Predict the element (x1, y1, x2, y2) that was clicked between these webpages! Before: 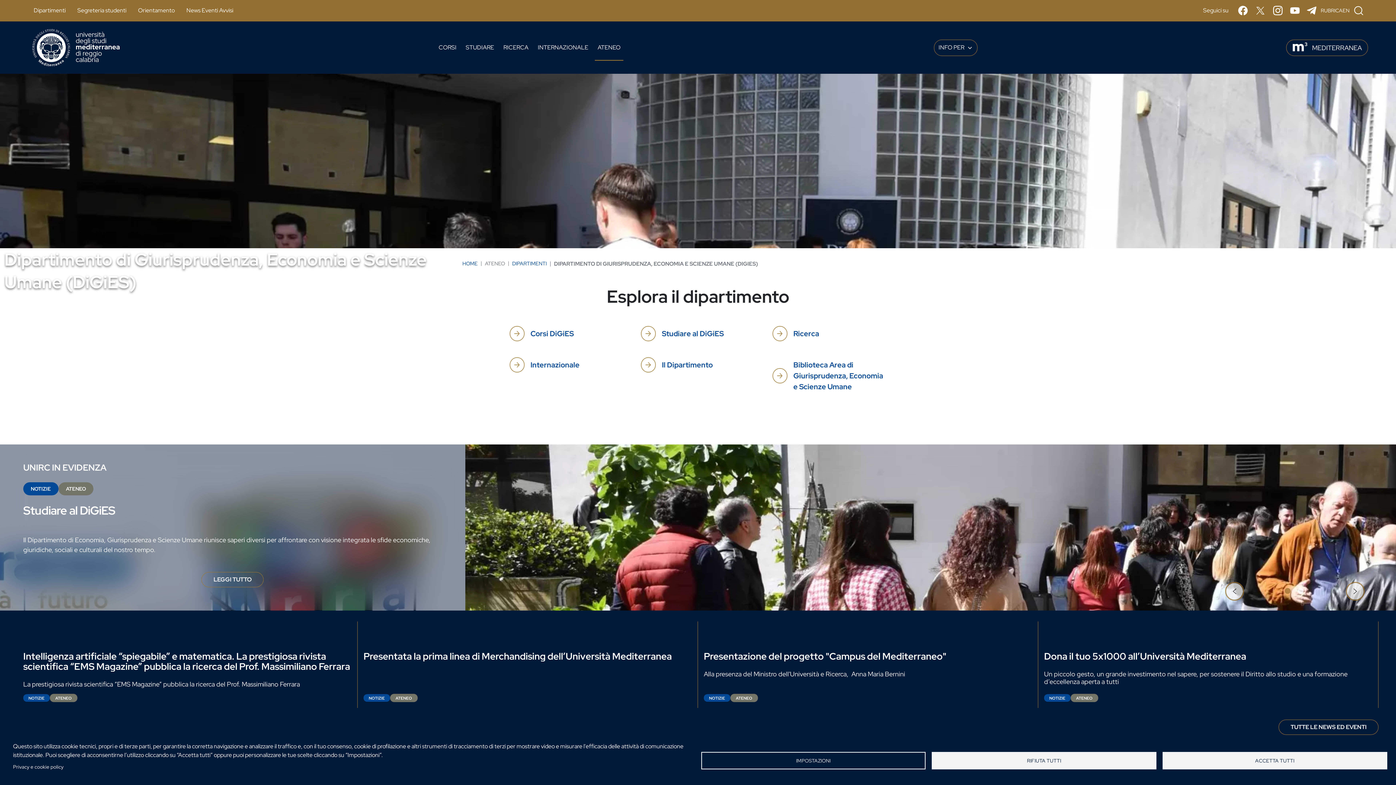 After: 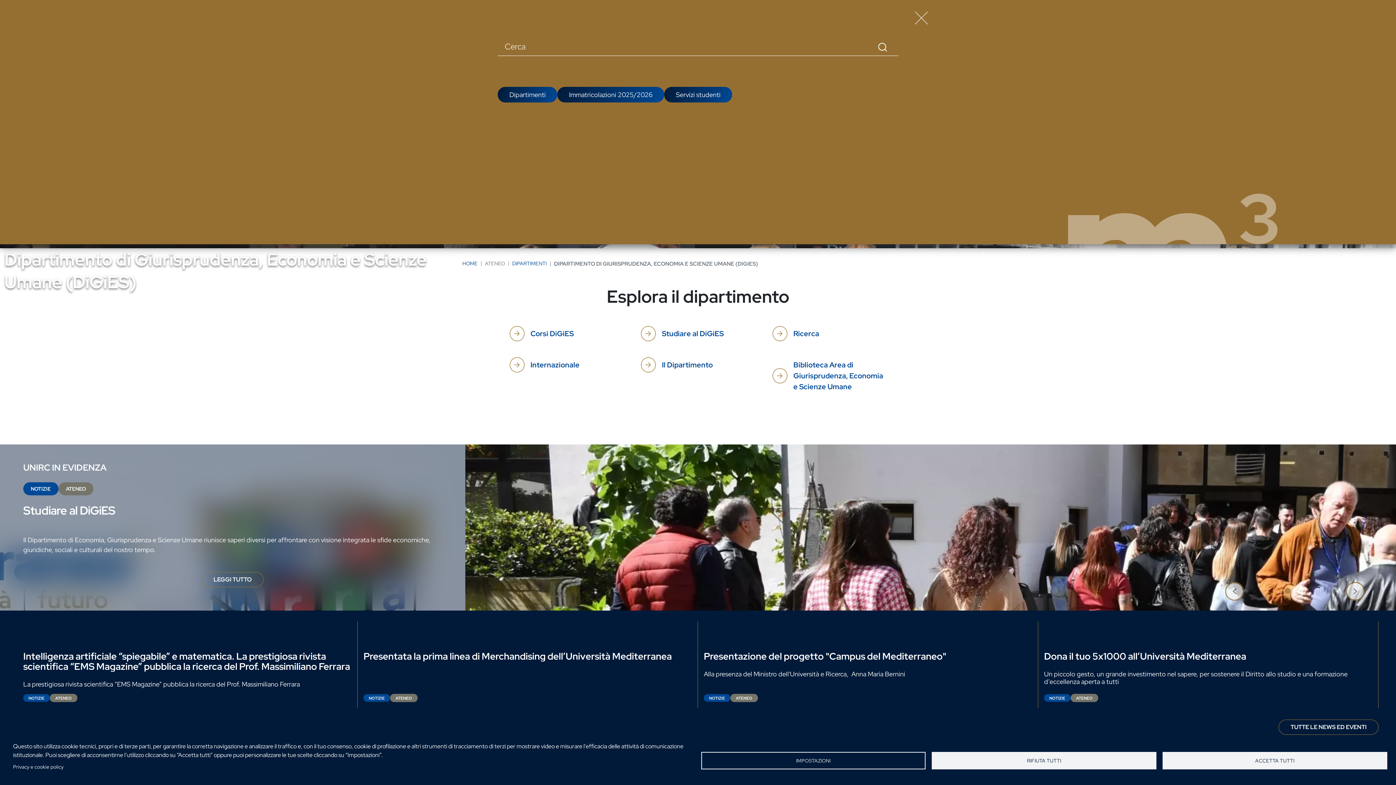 Action: label: Apri modale di ricerca bbox: (1349, 3, 1368, 17)